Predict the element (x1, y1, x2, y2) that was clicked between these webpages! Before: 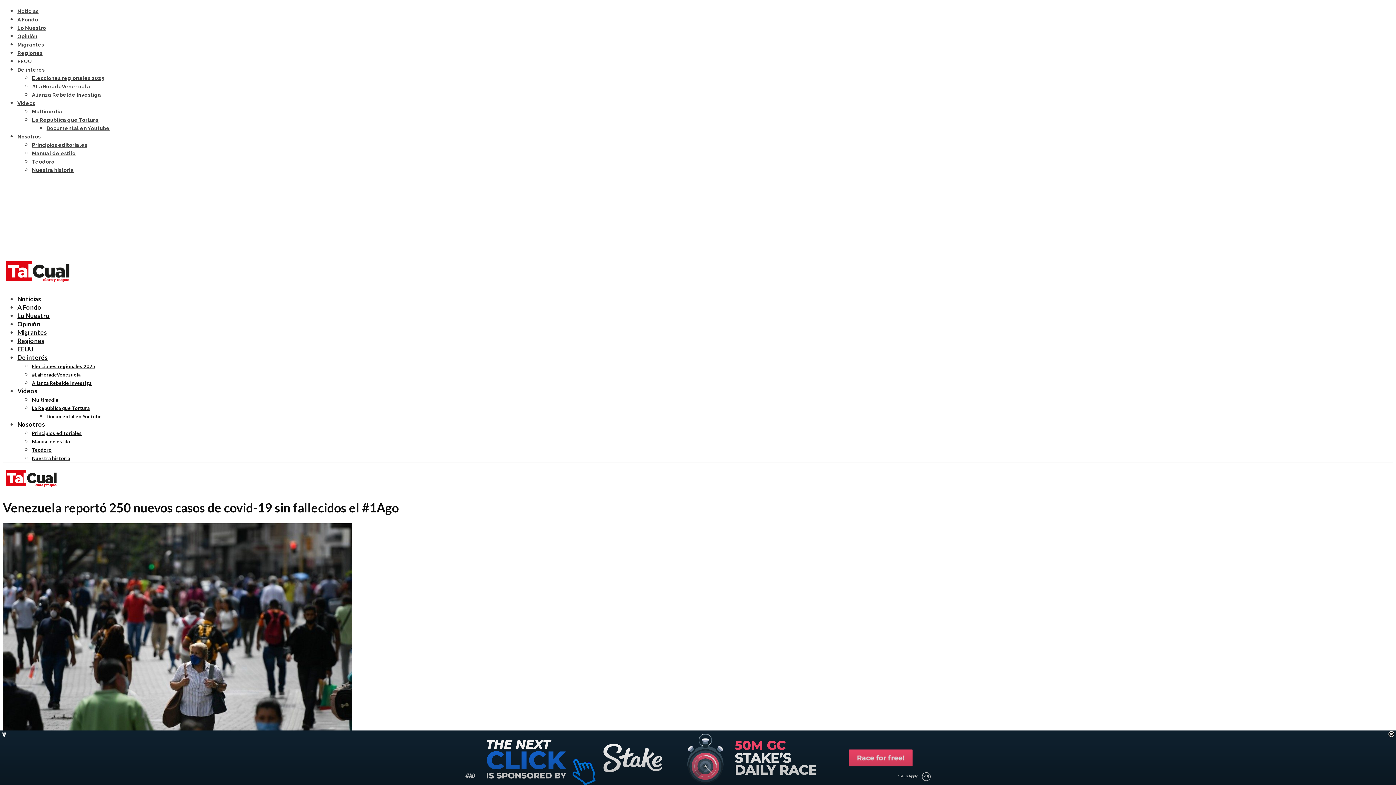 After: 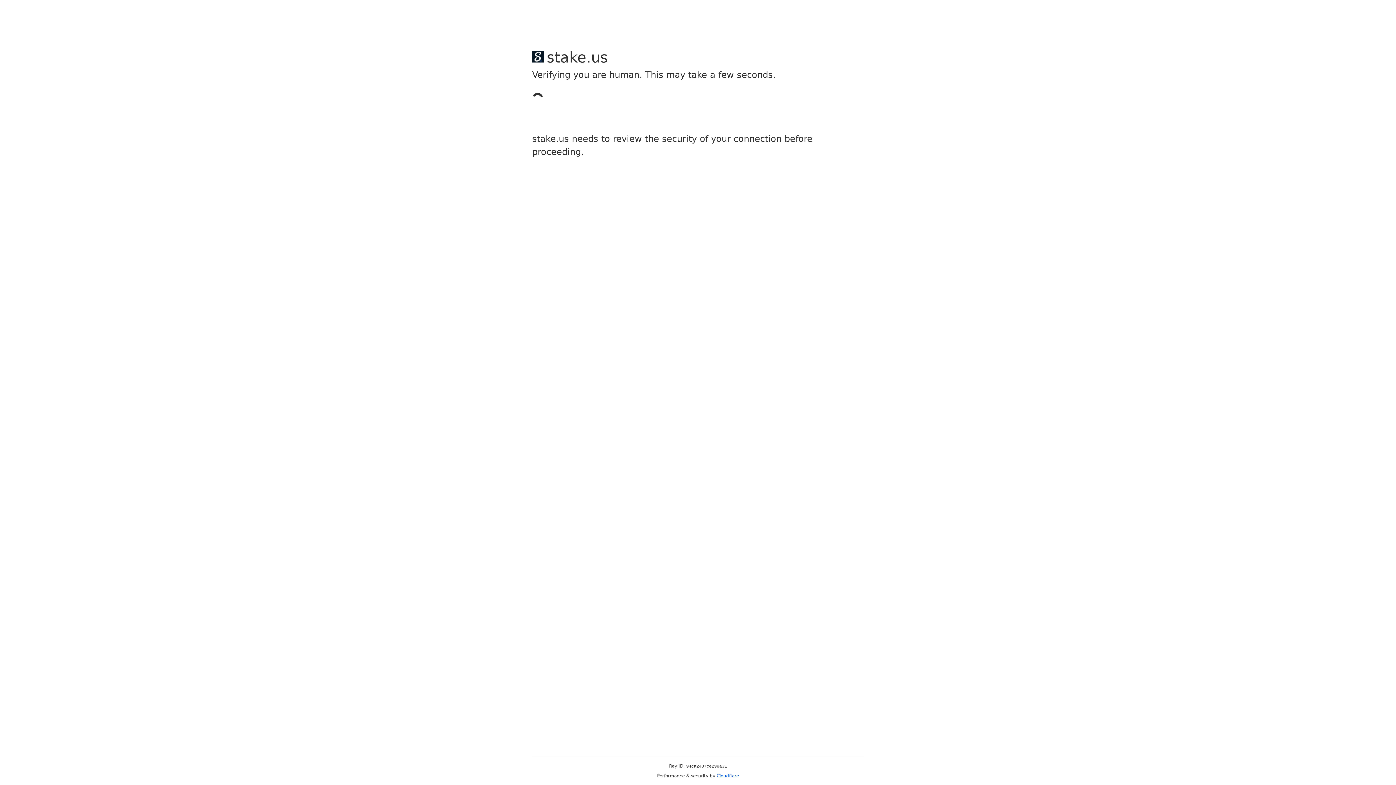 Action: bbox: (32, 117, 98, 122) label: La República que Tortura